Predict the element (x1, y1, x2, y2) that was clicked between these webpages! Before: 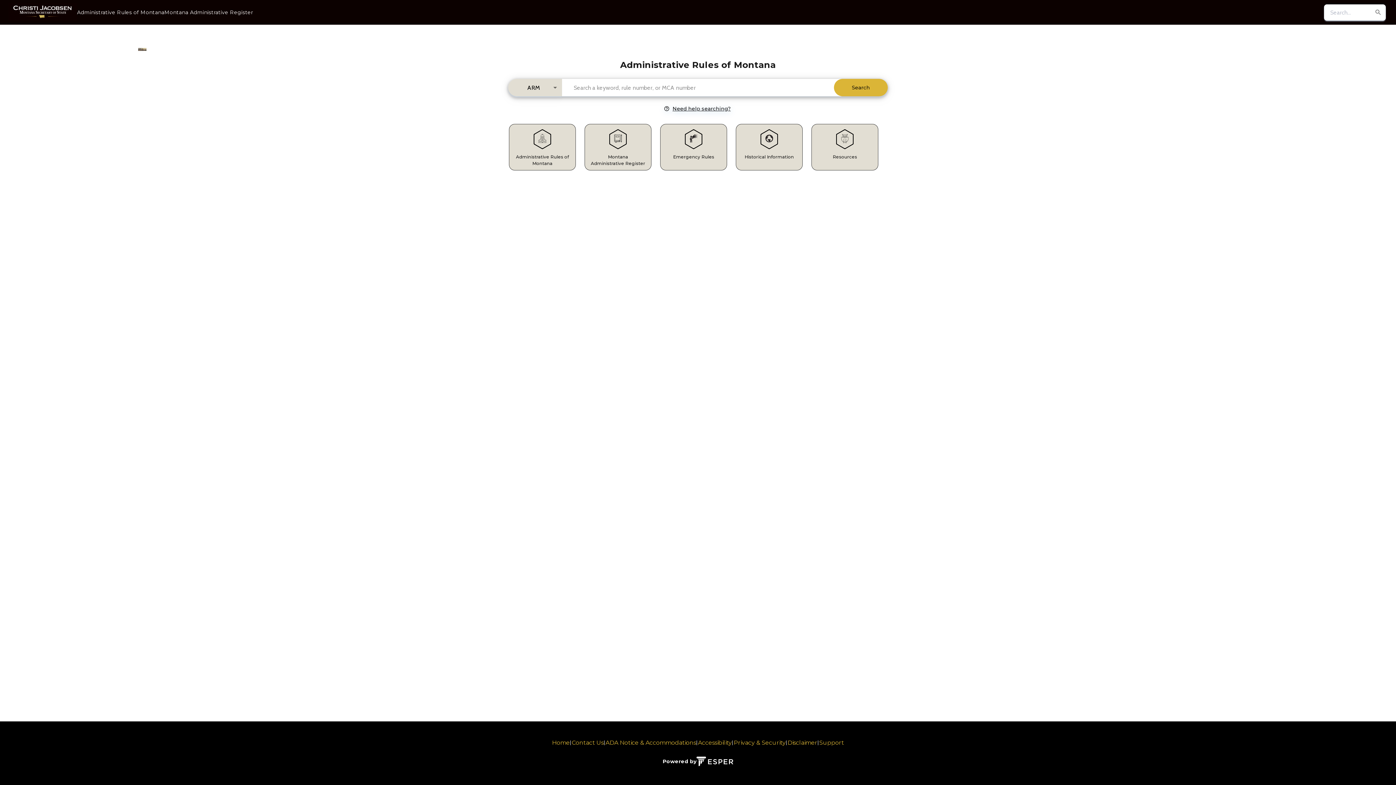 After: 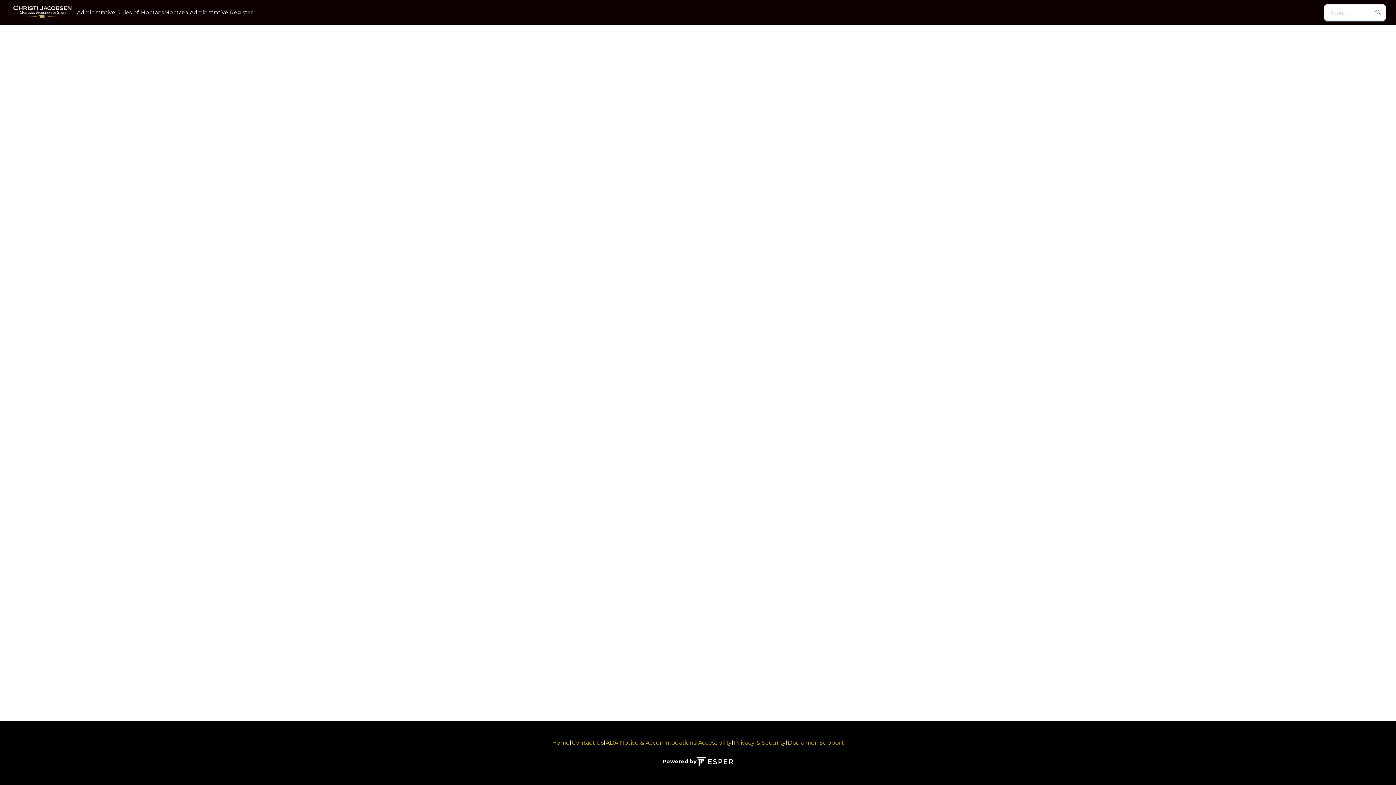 Action: bbox: (77, 8, 164, 16) label: Administrative Rules of Montana